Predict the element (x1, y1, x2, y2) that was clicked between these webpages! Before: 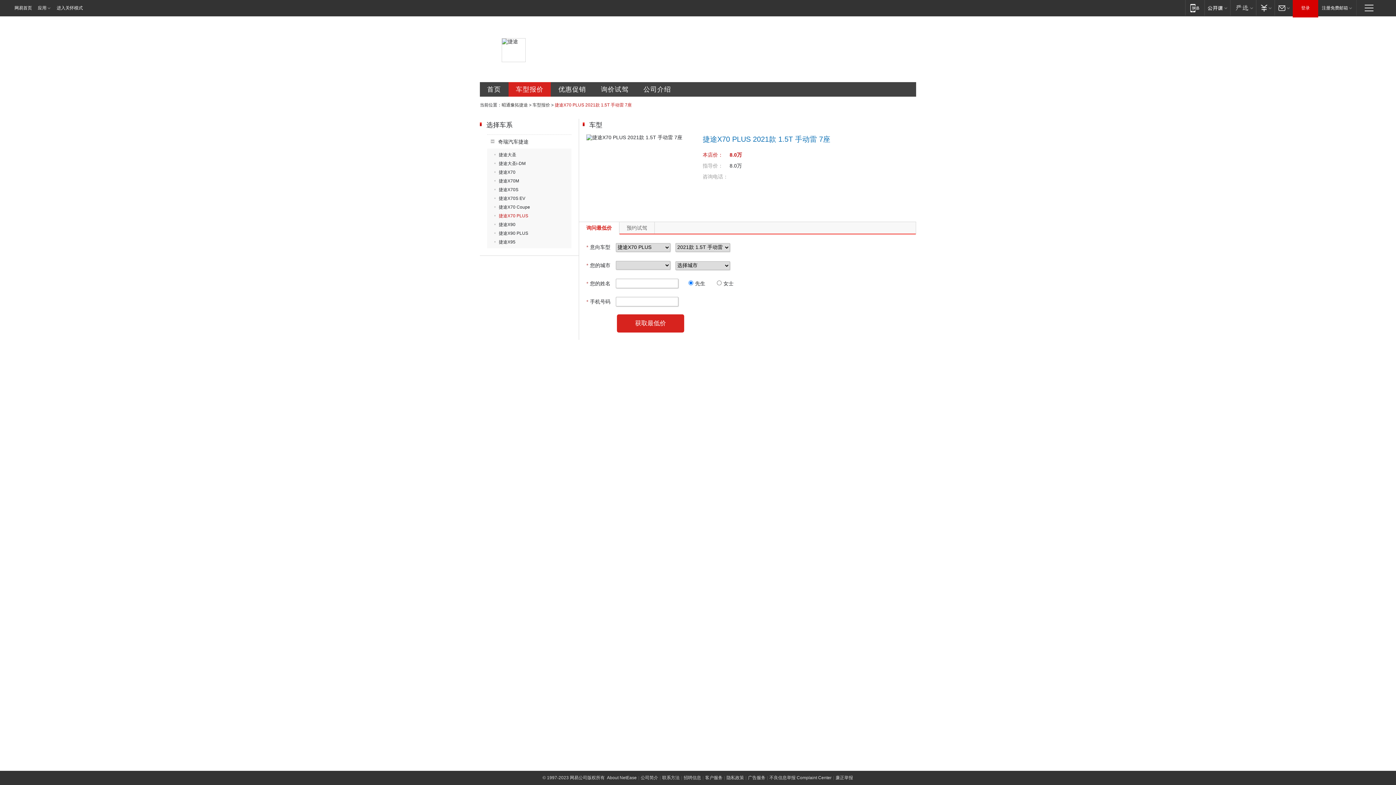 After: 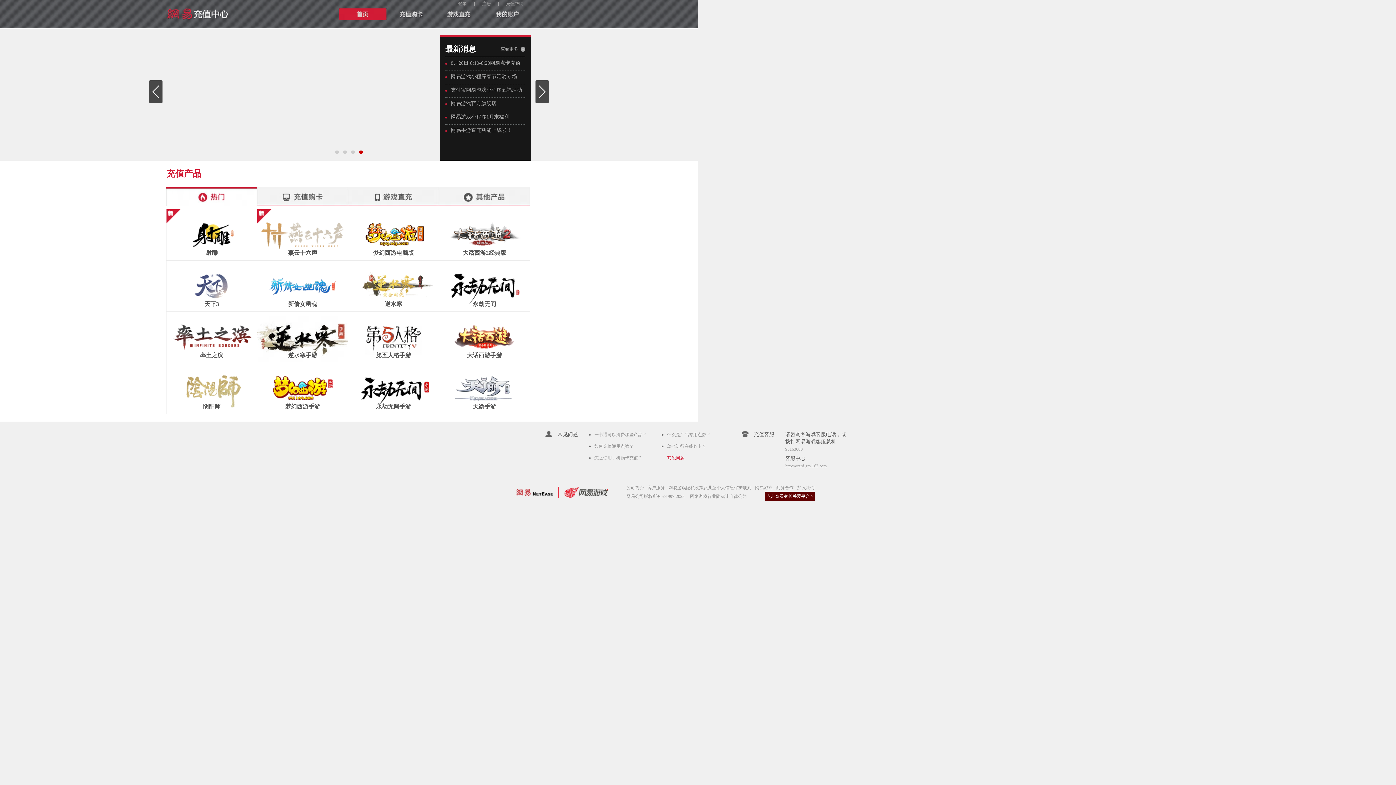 Action: label: 支付 bbox: (1256, 0, 1274, 15)